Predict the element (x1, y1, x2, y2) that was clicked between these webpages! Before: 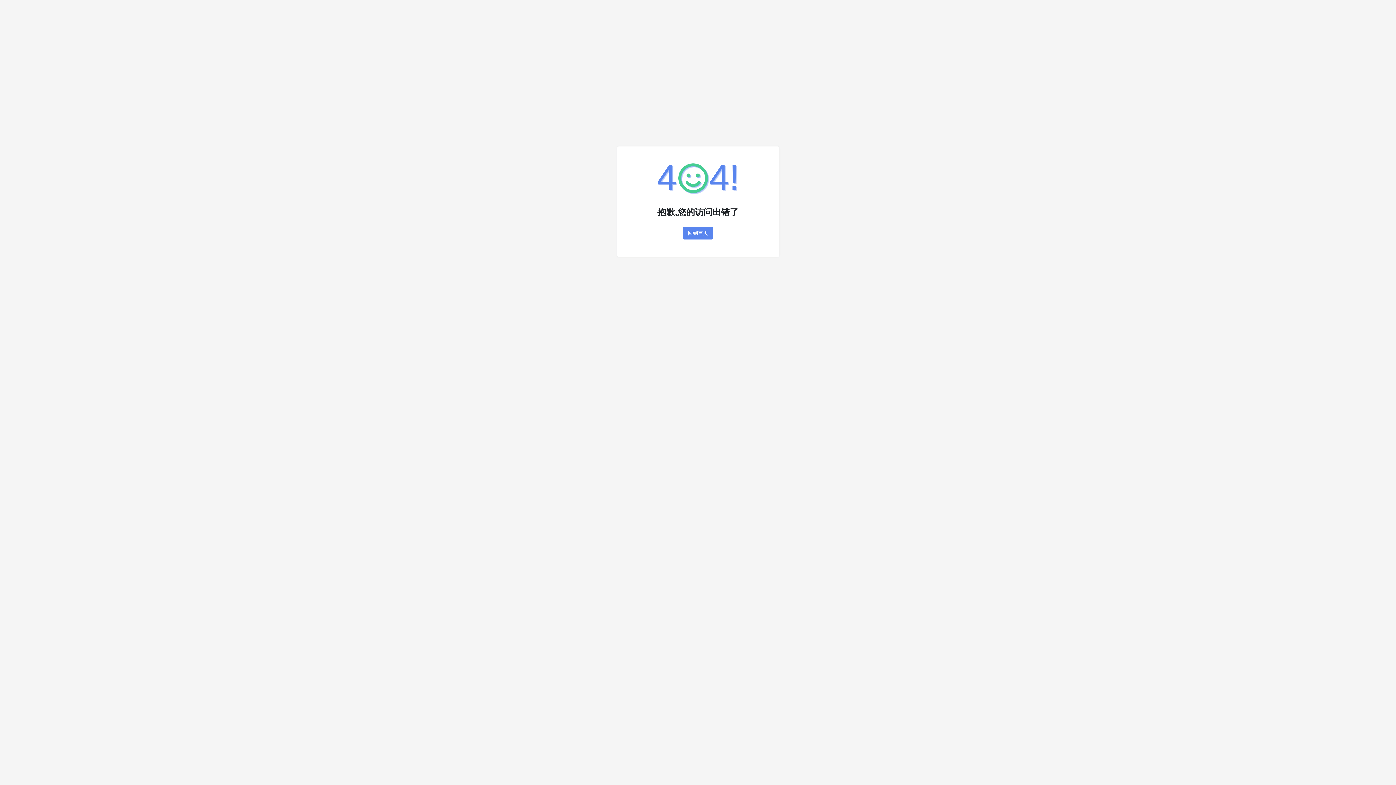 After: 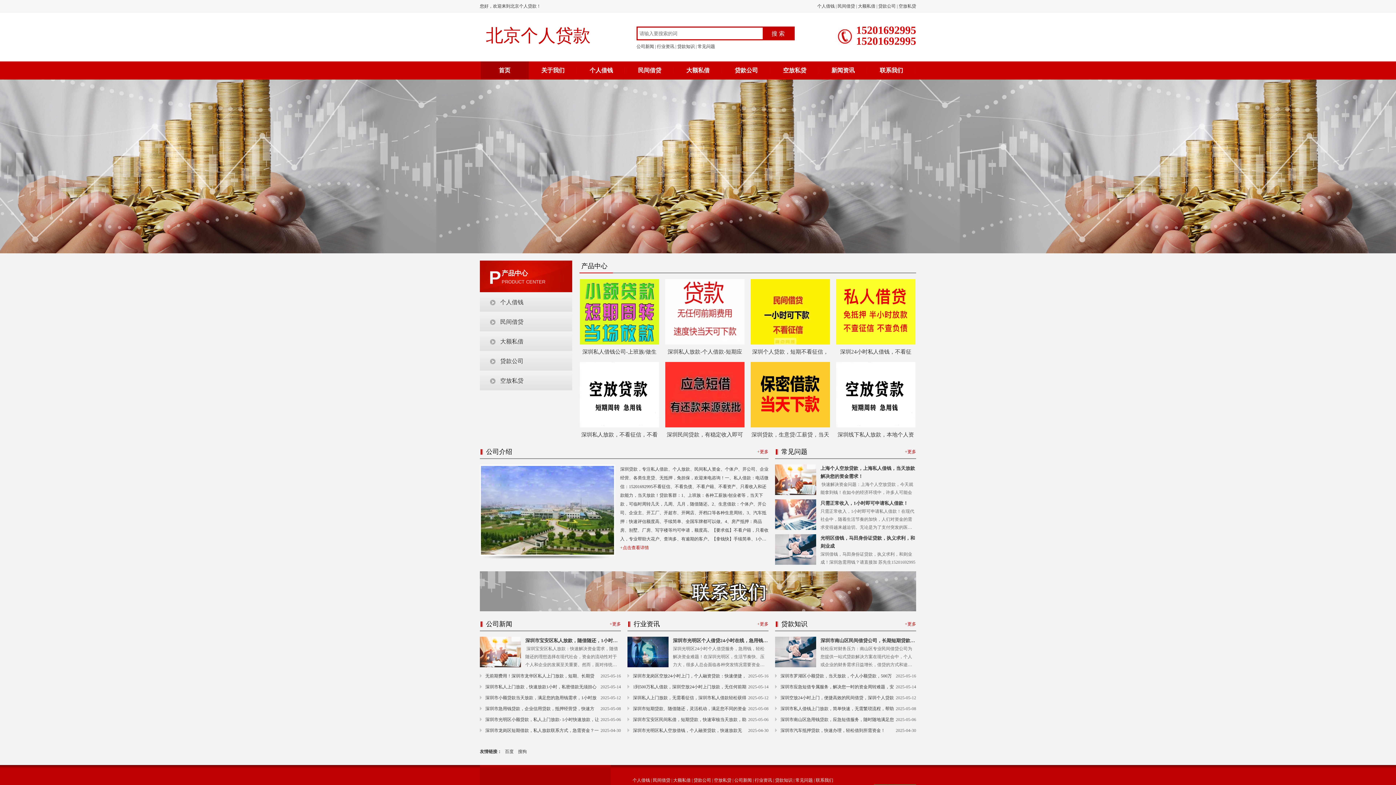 Action: bbox: (683, 226, 713, 239) label: 回到首页